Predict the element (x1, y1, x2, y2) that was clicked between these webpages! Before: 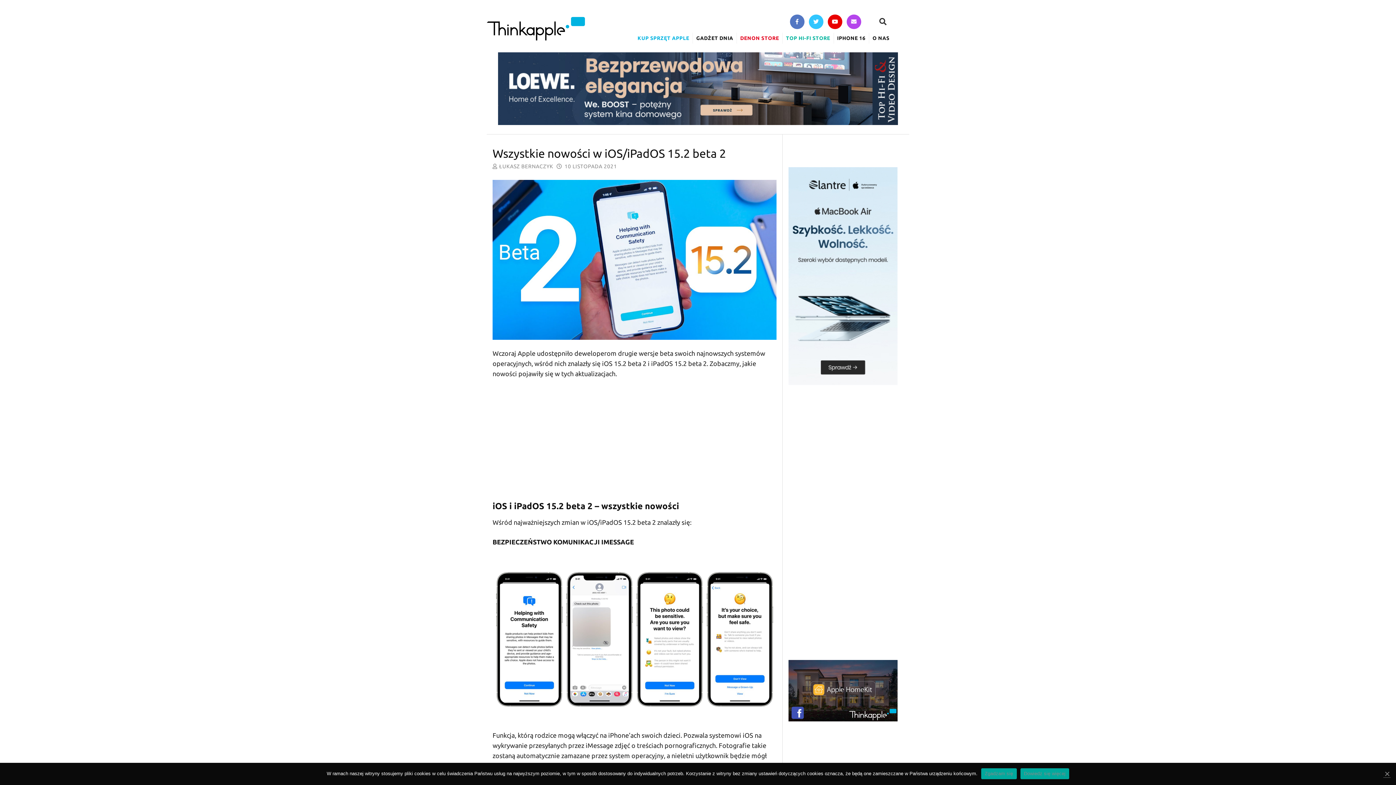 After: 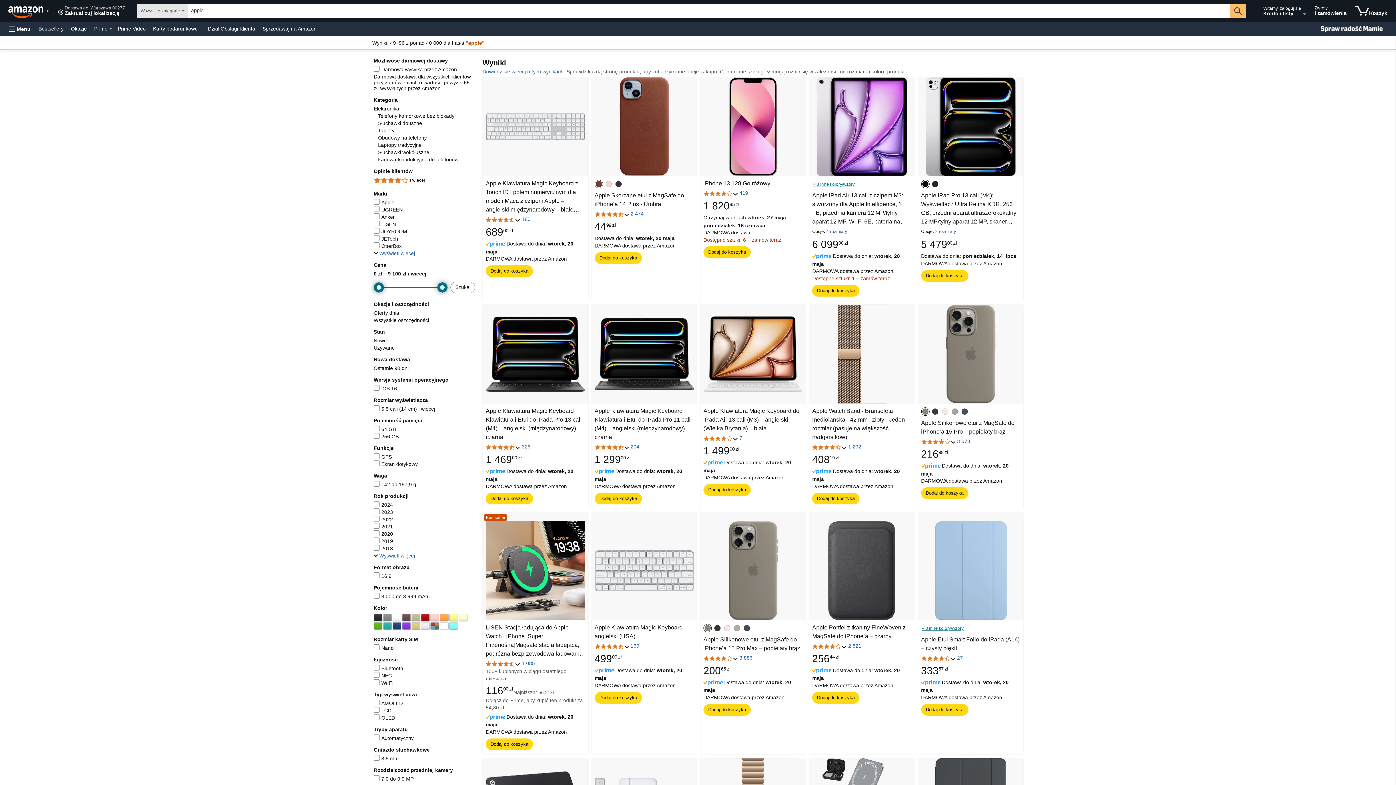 Action: bbox: (634, 32, 692, 43) label: KUP SPRZĘT APPLE